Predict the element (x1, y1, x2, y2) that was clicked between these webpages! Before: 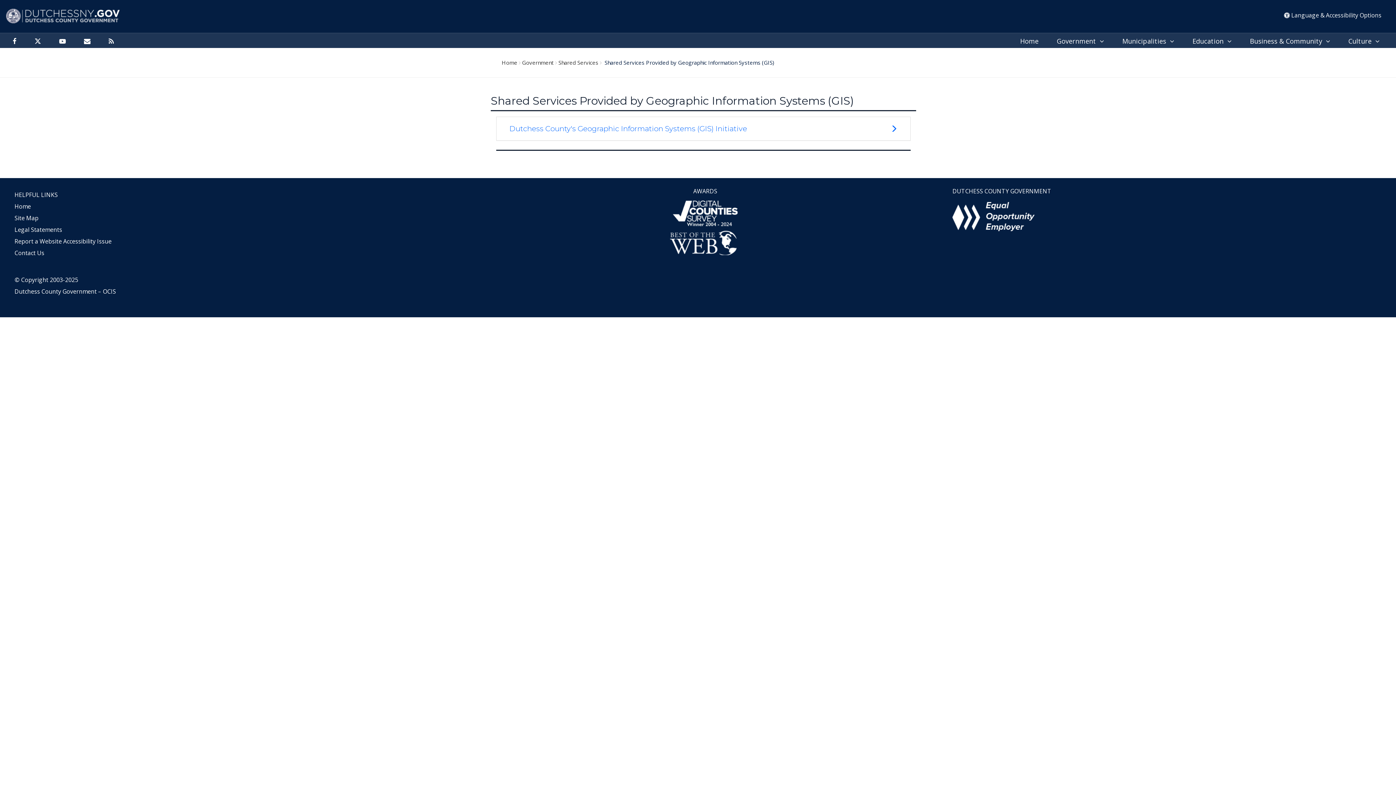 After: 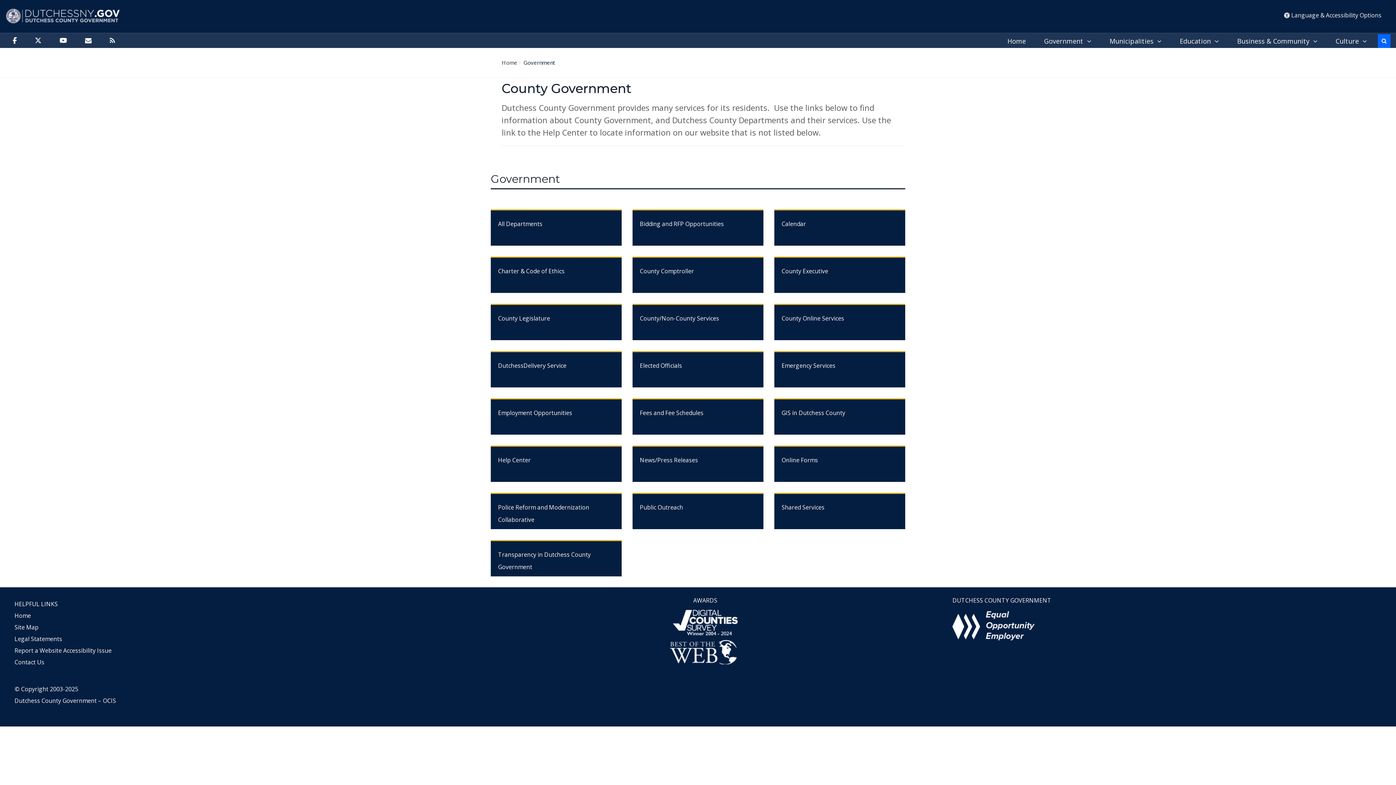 Action: bbox: (522, 58, 553, 66) label: Government